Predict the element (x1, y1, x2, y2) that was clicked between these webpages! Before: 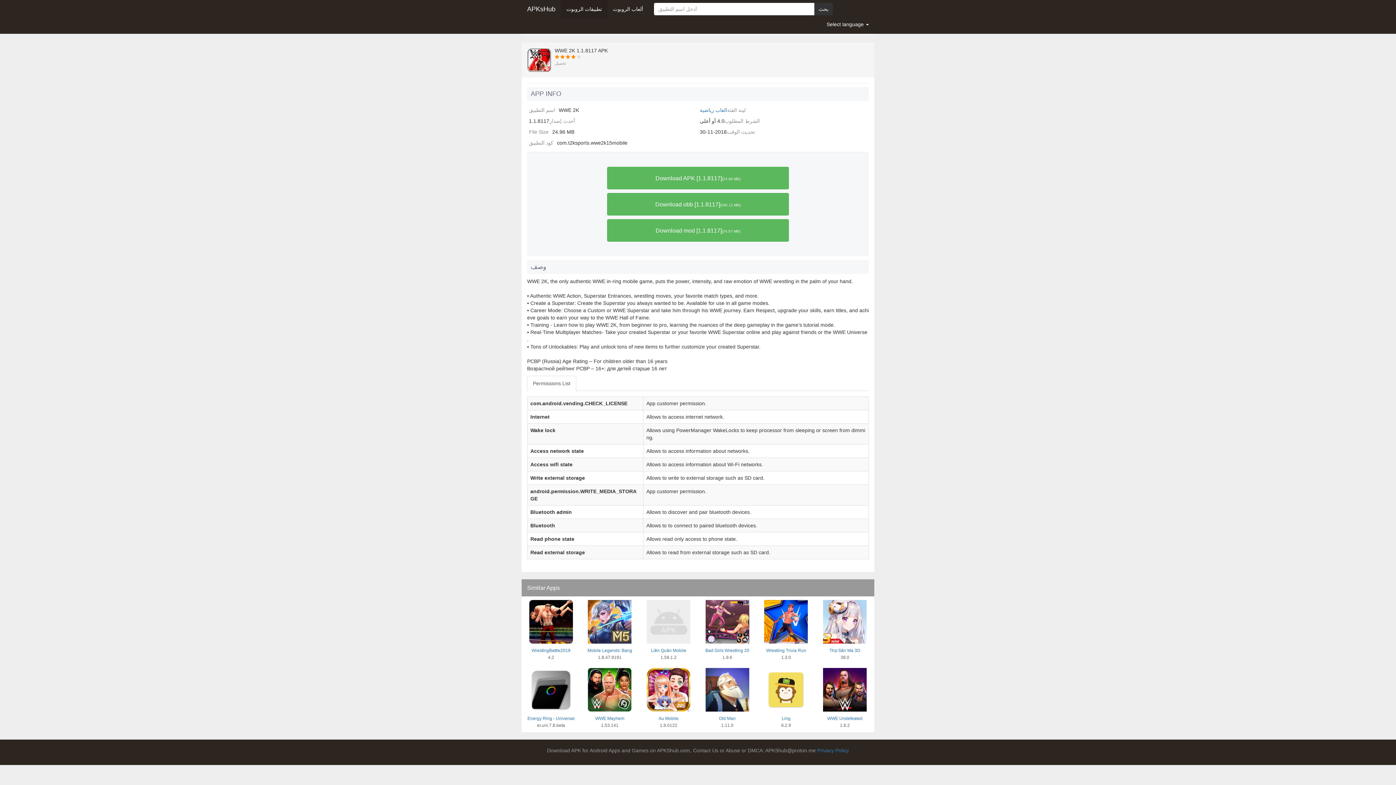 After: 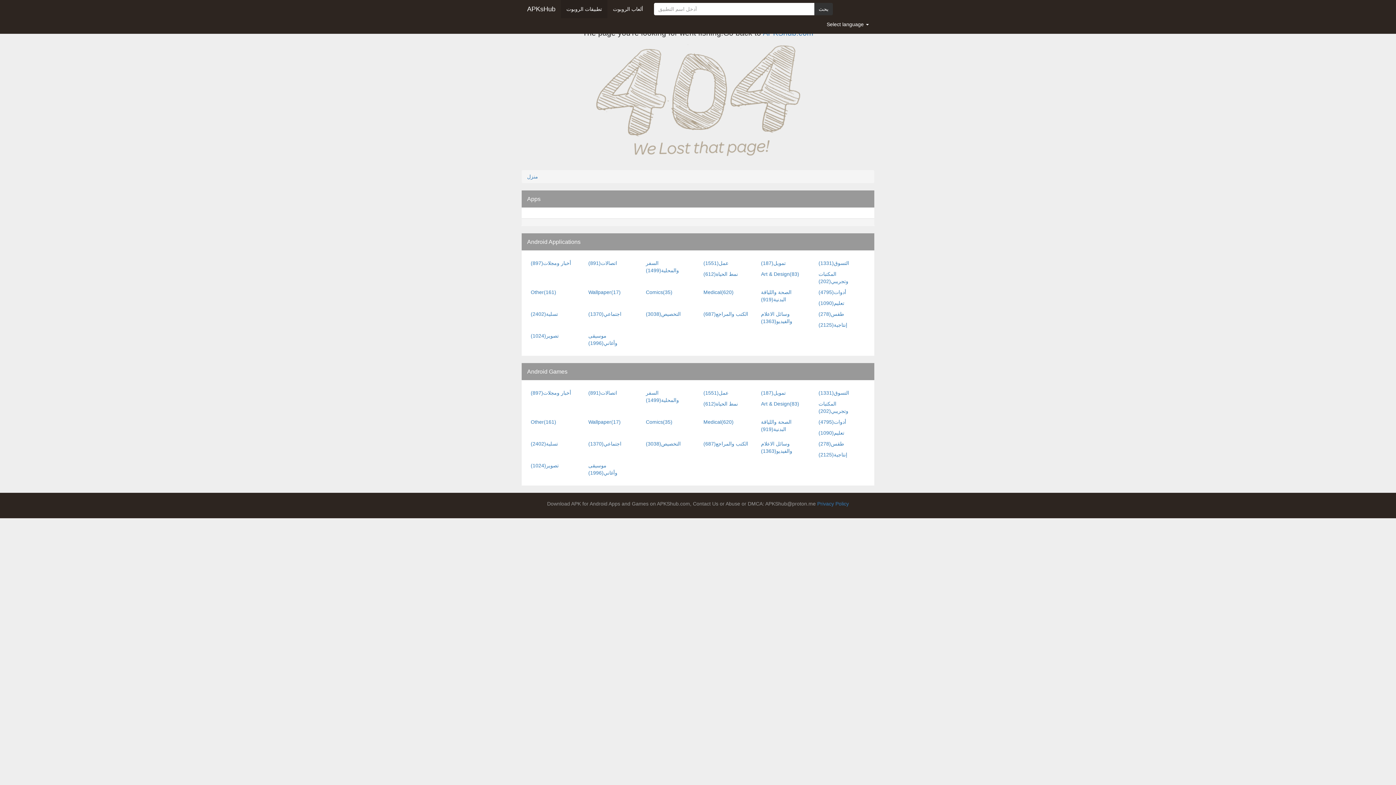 Action: bbox: (814, 2, 833, 15) label: بحث